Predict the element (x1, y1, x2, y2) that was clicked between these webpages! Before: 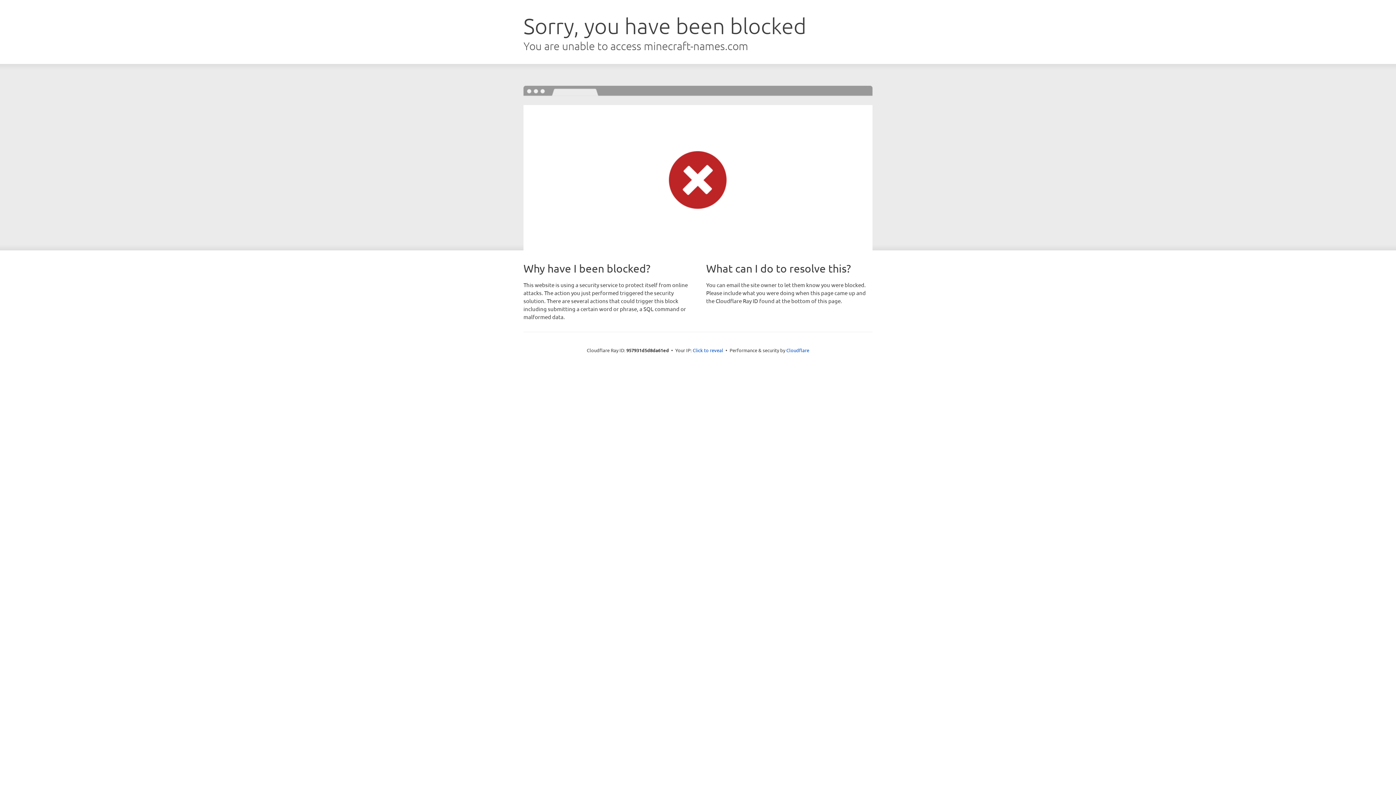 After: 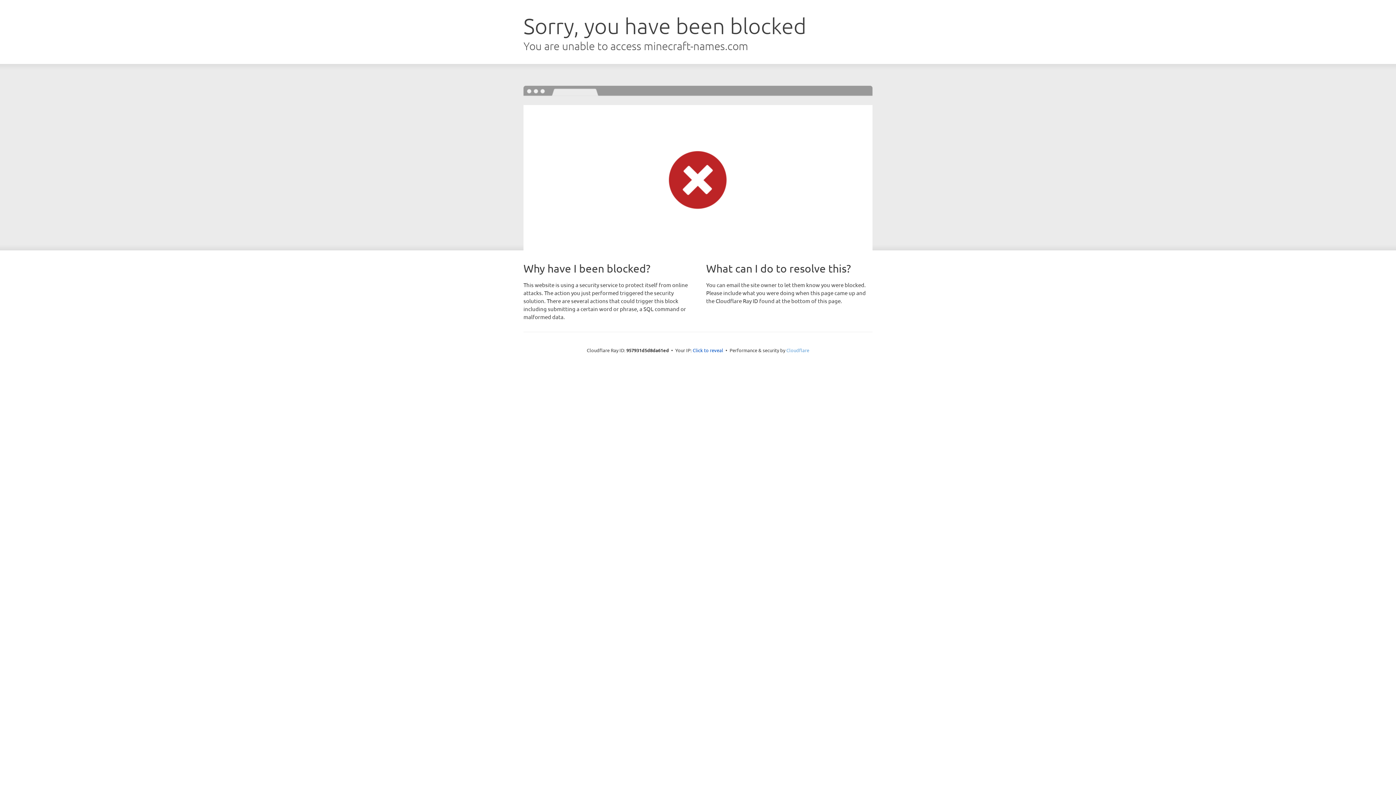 Action: bbox: (786, 347, 809, 353) label: Cloudflare